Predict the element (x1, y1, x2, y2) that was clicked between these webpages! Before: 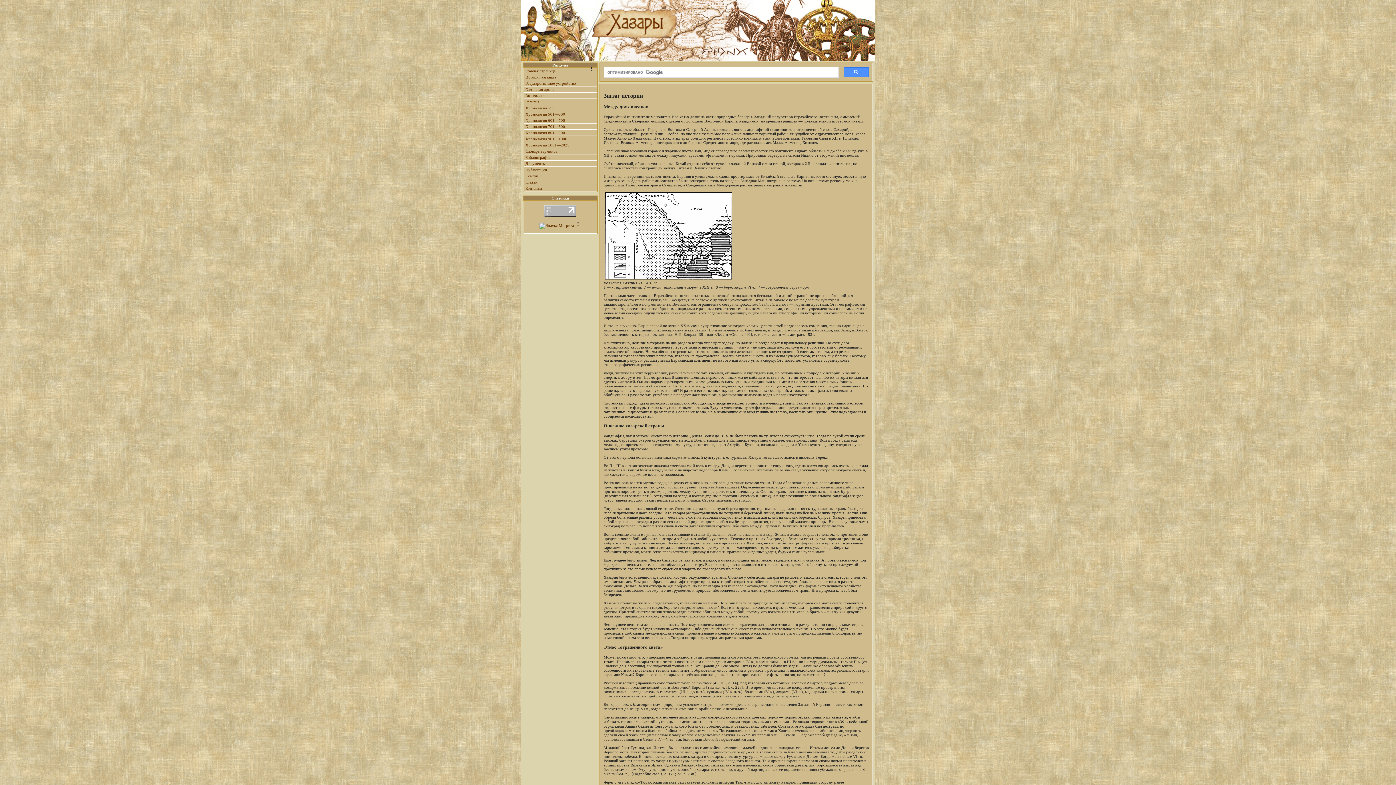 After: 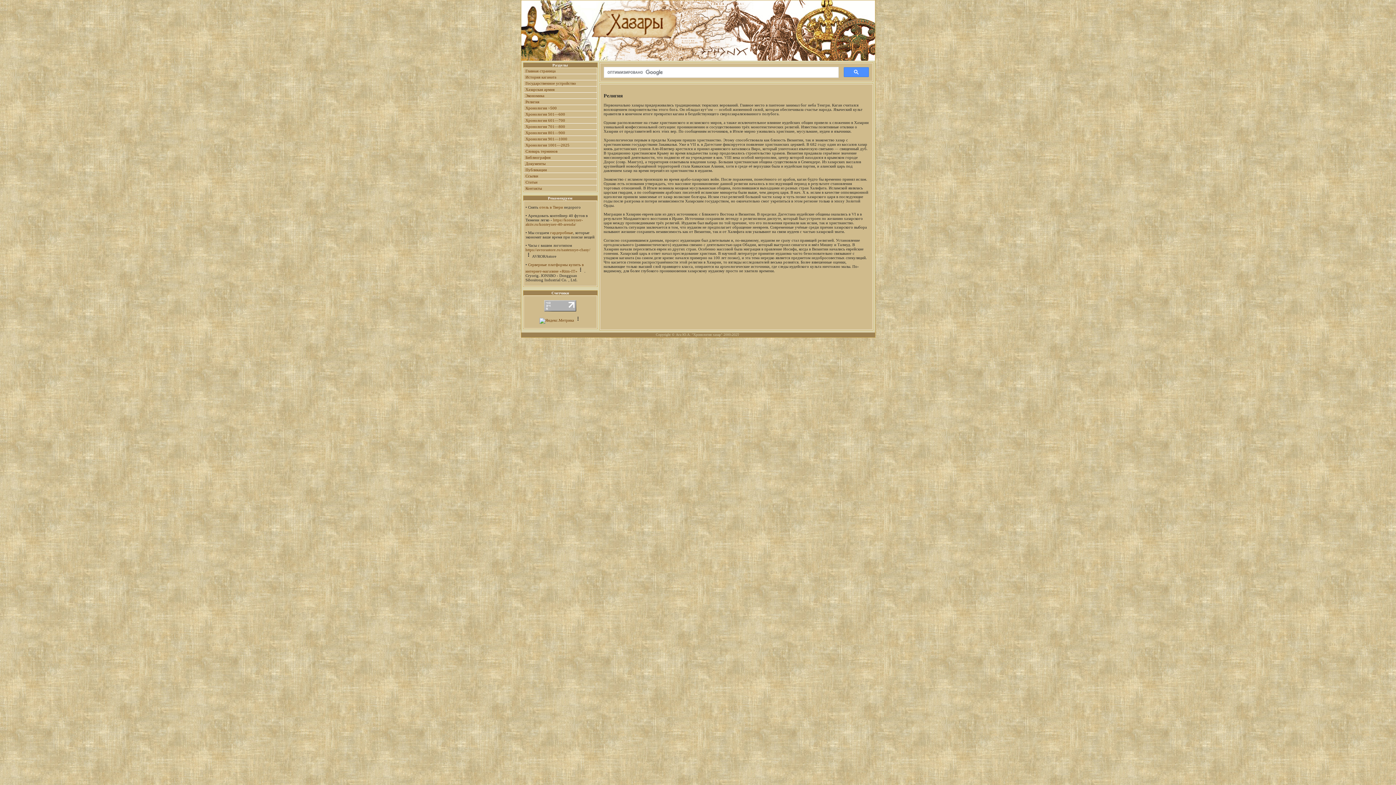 Action: label: Религия bbox: (525, 99, 539, 104)